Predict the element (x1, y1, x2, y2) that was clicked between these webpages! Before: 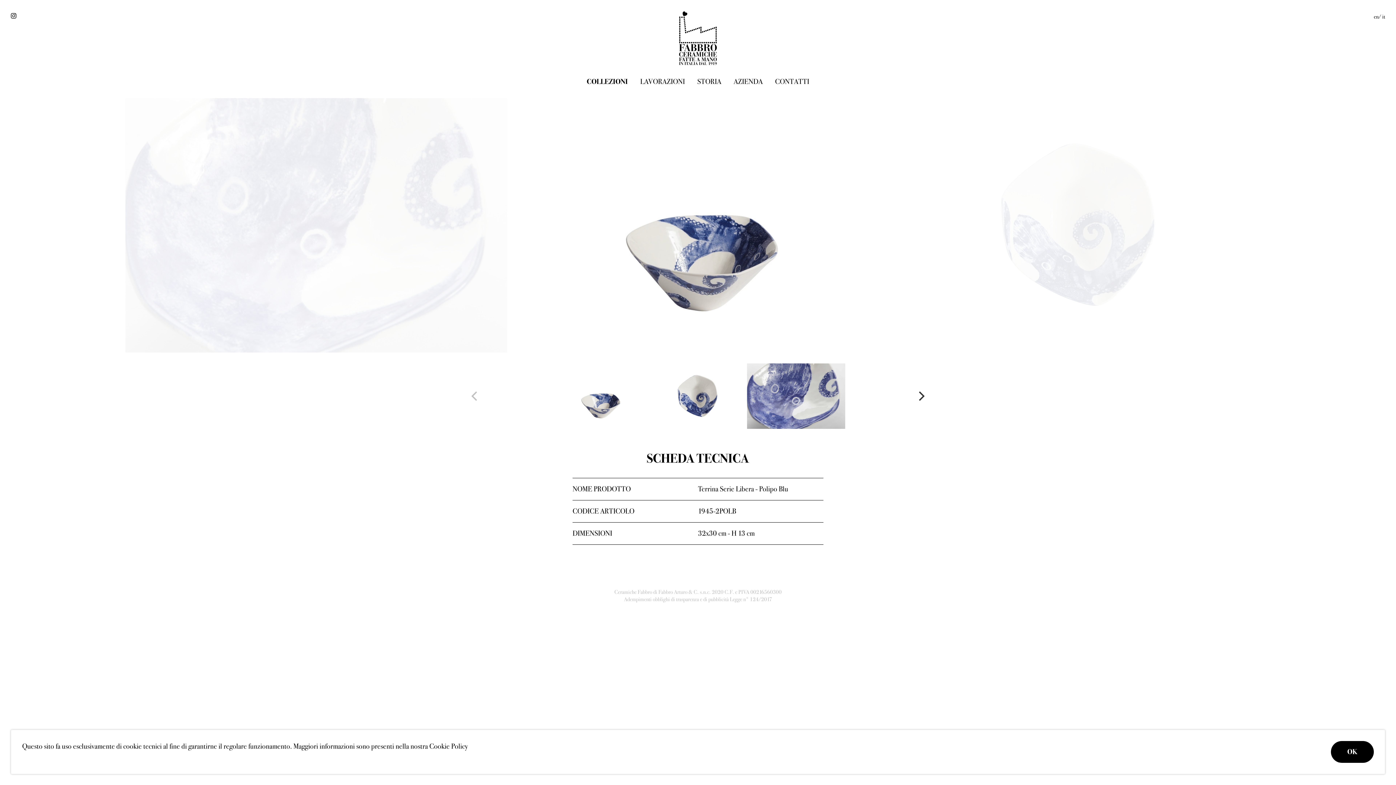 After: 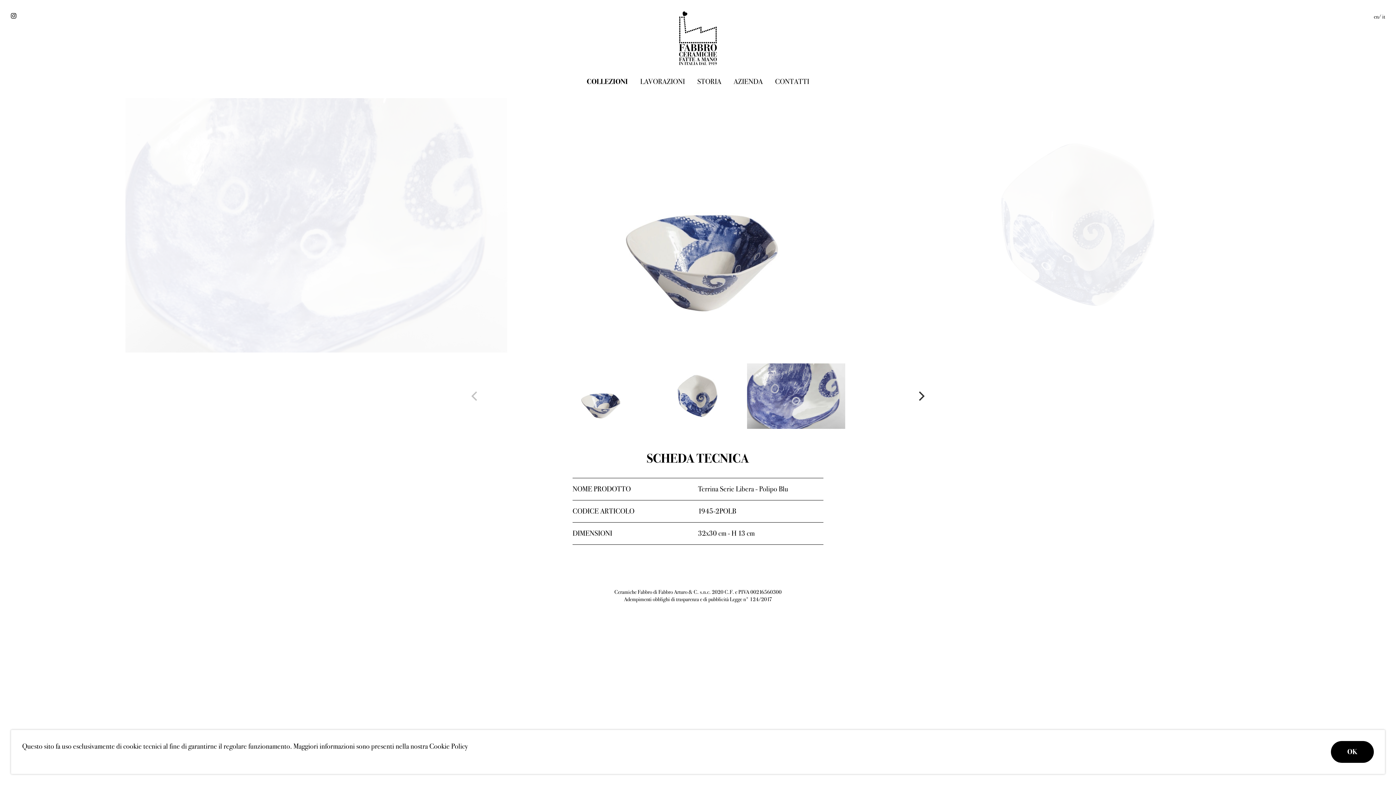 Action: label: Adempimenti obblighi di trasparenza e di pubblicità Legge n° 124/2017 bbox: (624, 596, 772, 602)